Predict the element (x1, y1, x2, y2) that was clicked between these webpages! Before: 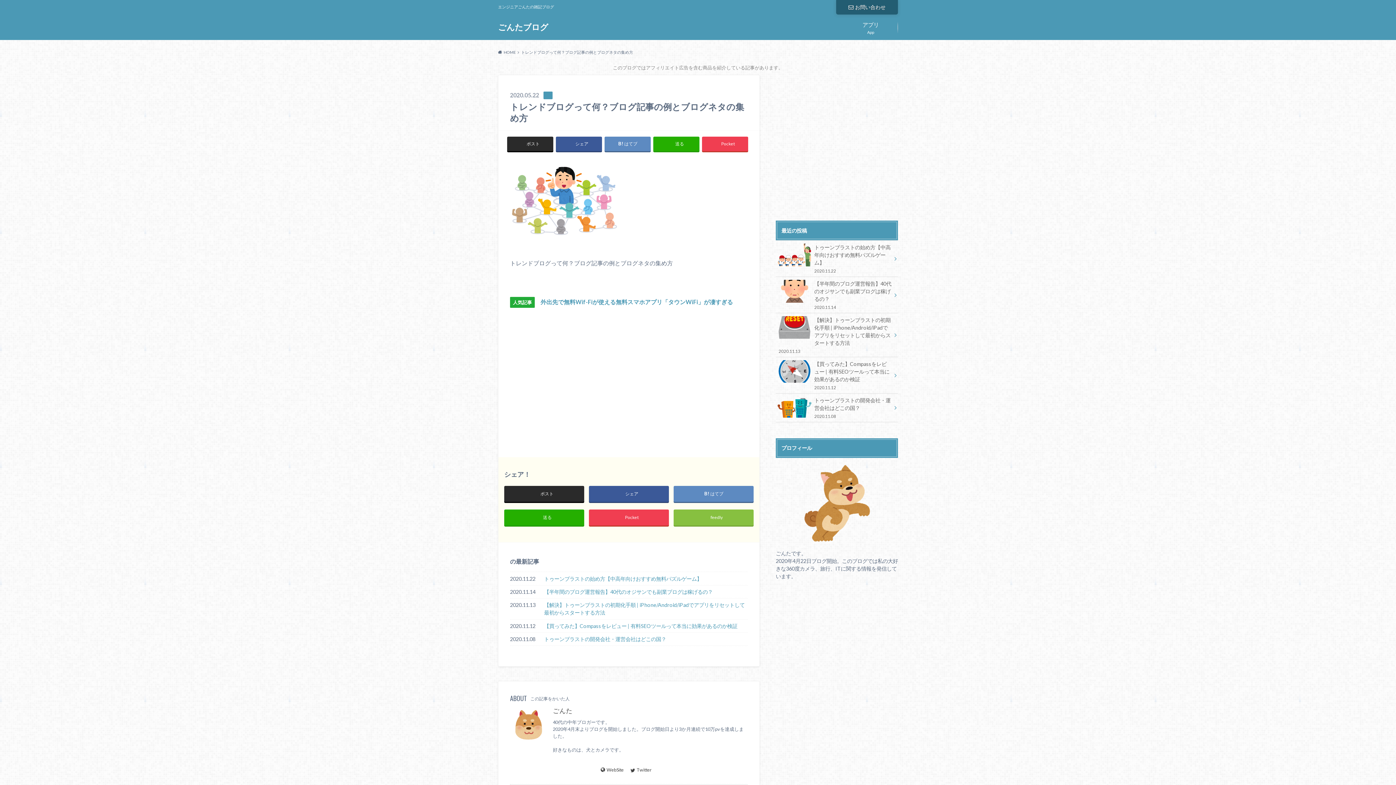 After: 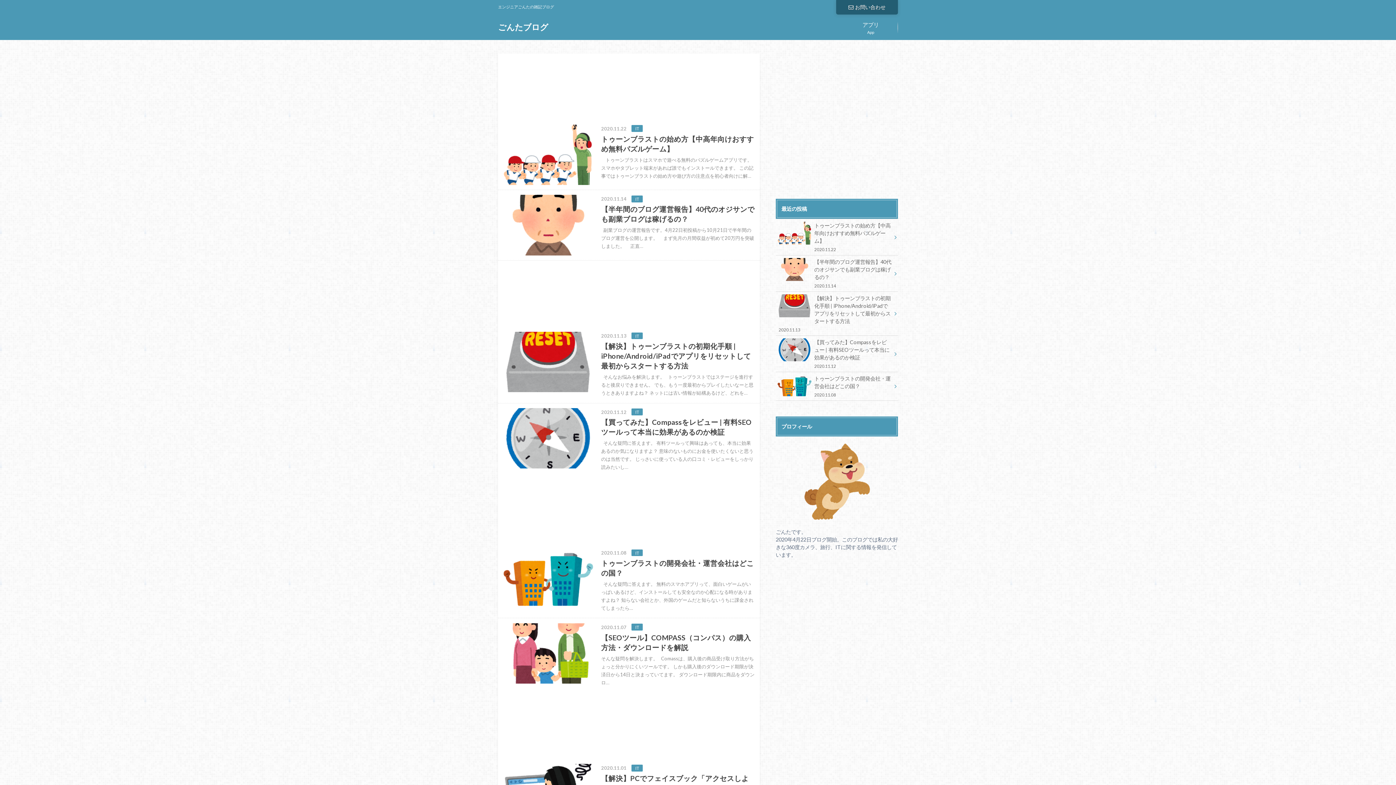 Action: label: HOME bbox: (498, 49, 515, 54)